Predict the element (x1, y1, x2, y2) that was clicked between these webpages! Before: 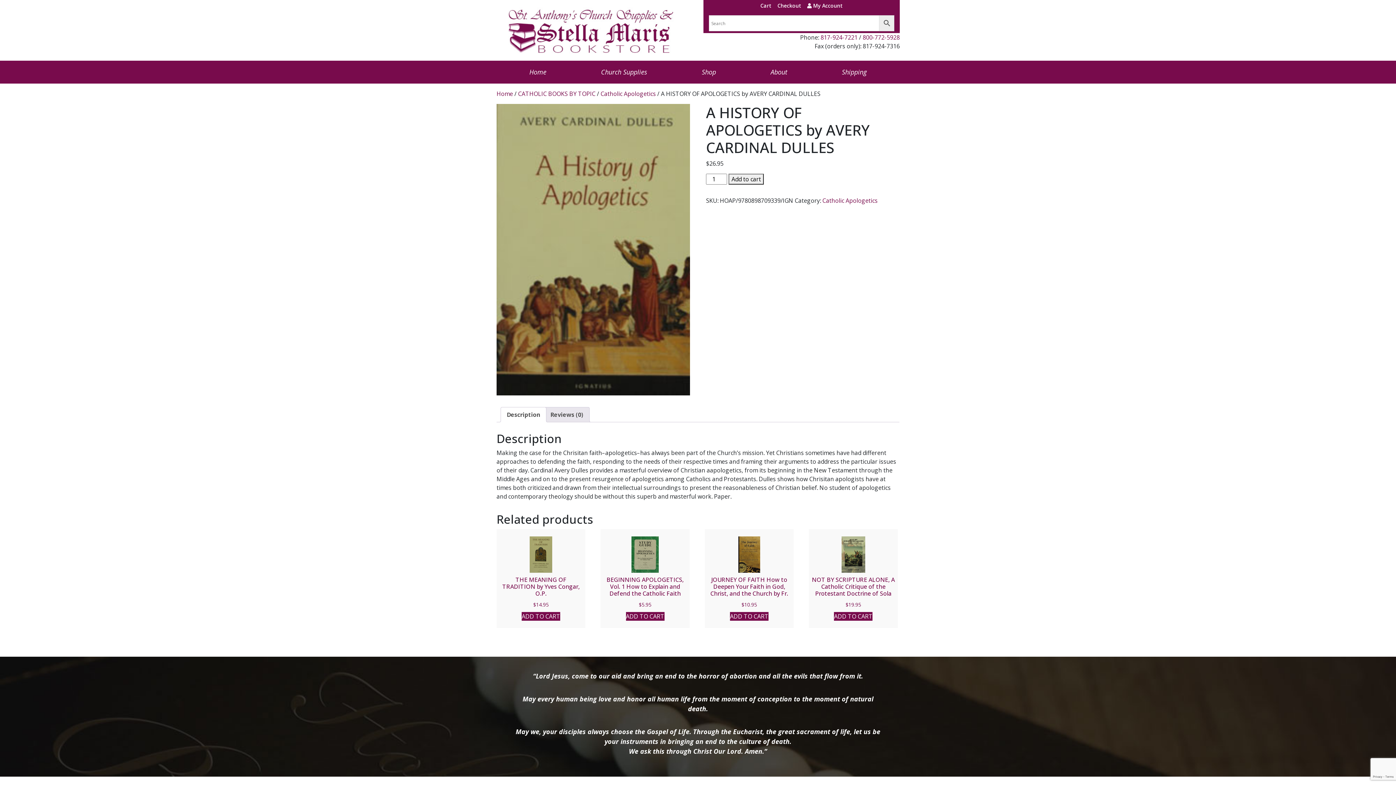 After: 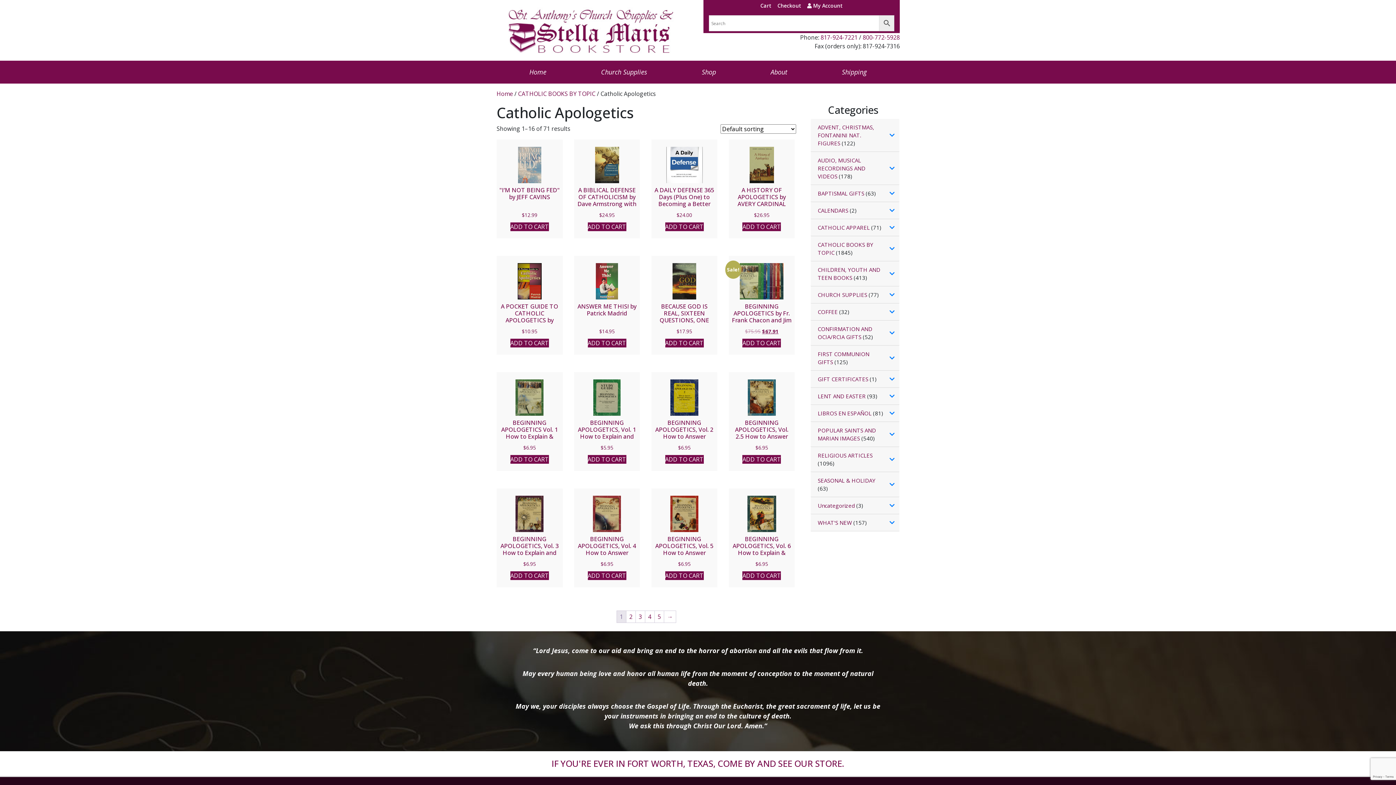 Action: bbox: (600, 89, 656, 97) label: Catholic Apologetics